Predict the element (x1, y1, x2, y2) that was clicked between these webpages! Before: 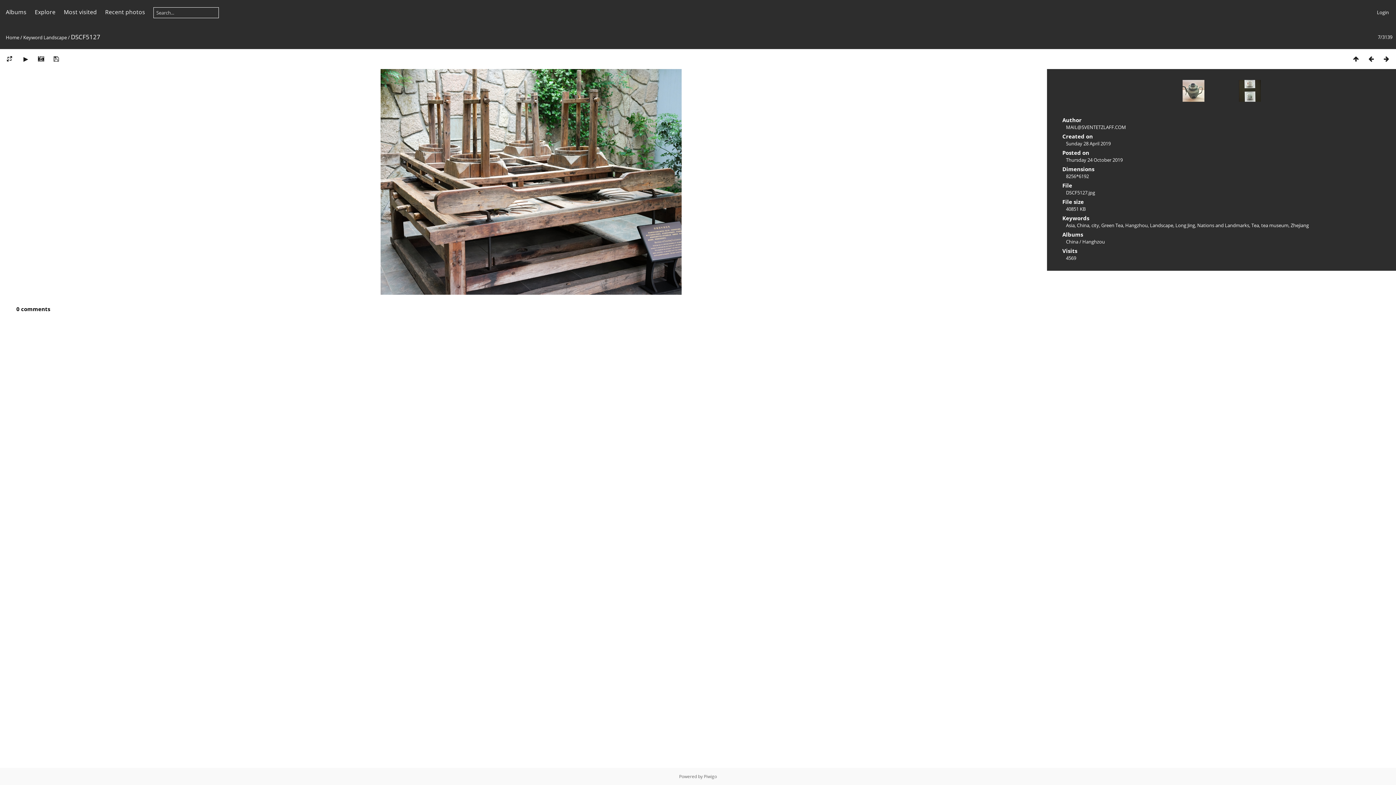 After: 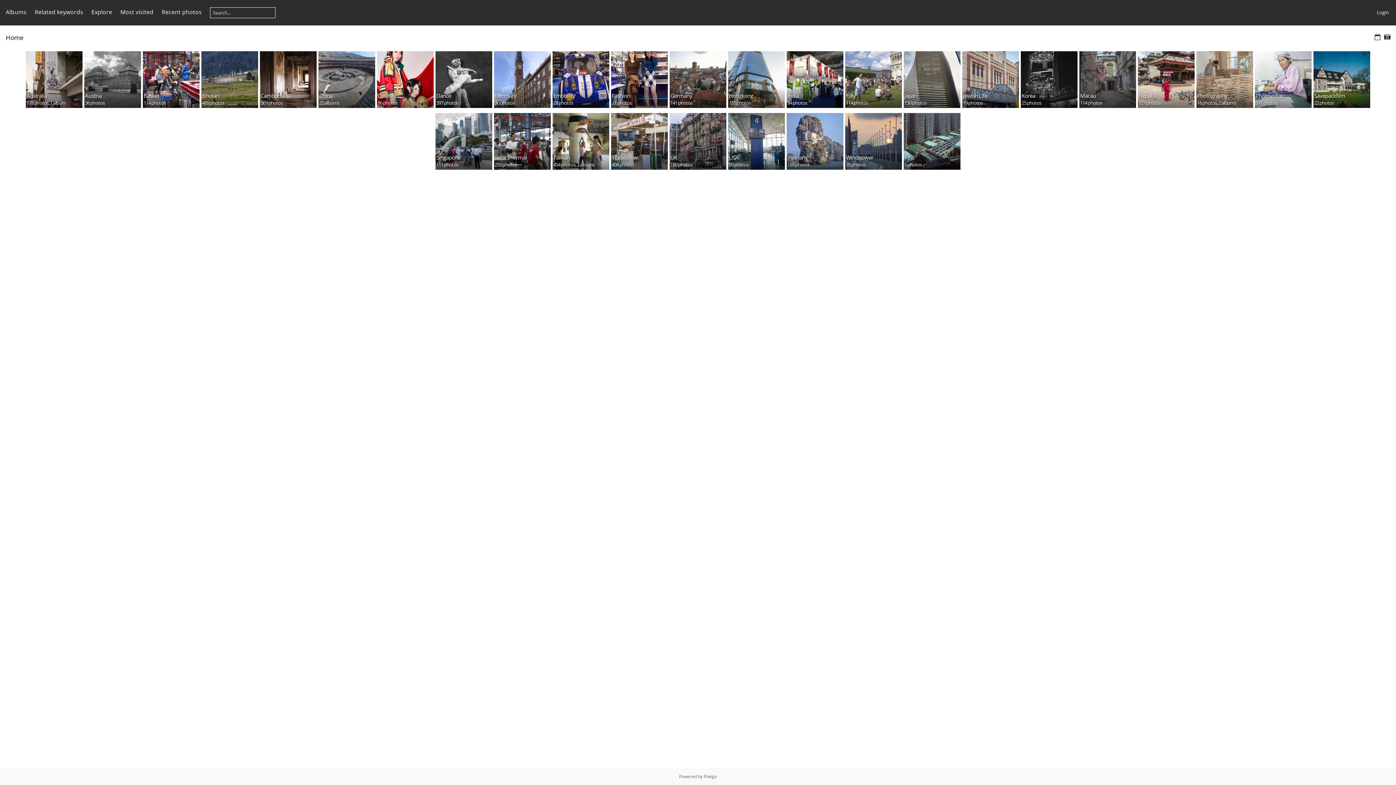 Action: bbox: (5, 34, 19, 40) label: Home